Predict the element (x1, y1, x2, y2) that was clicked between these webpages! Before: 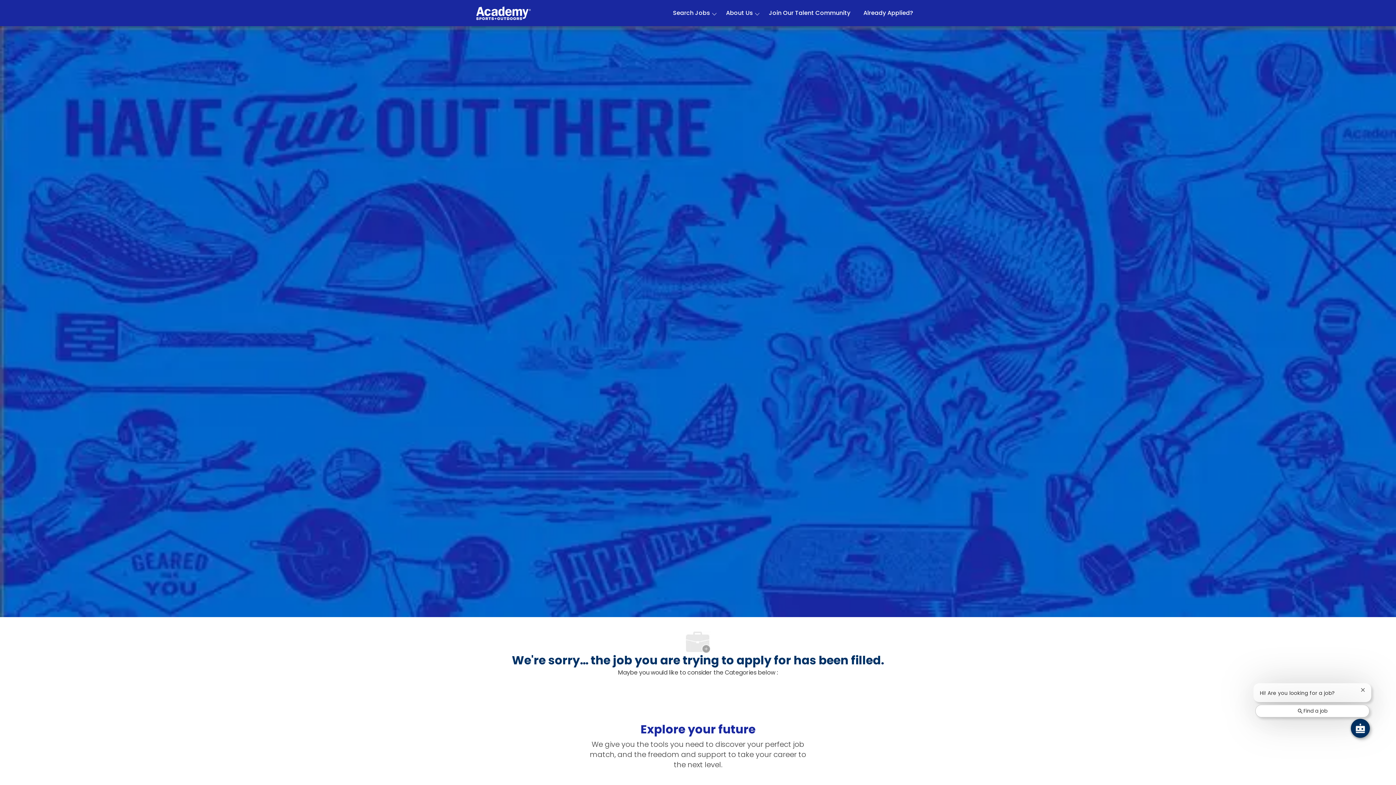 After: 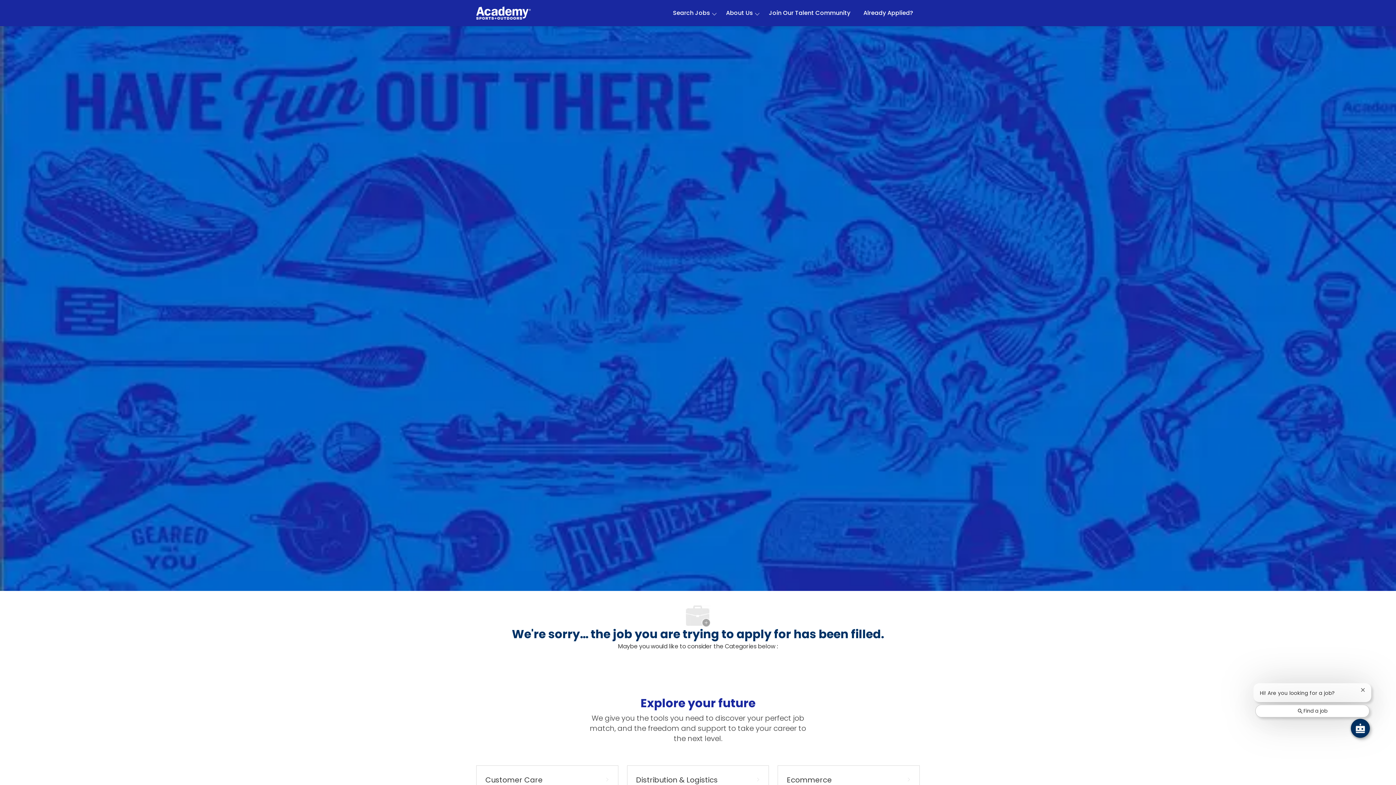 Action: label: Skip to main content bbox: (0, 0, 1396, 0)